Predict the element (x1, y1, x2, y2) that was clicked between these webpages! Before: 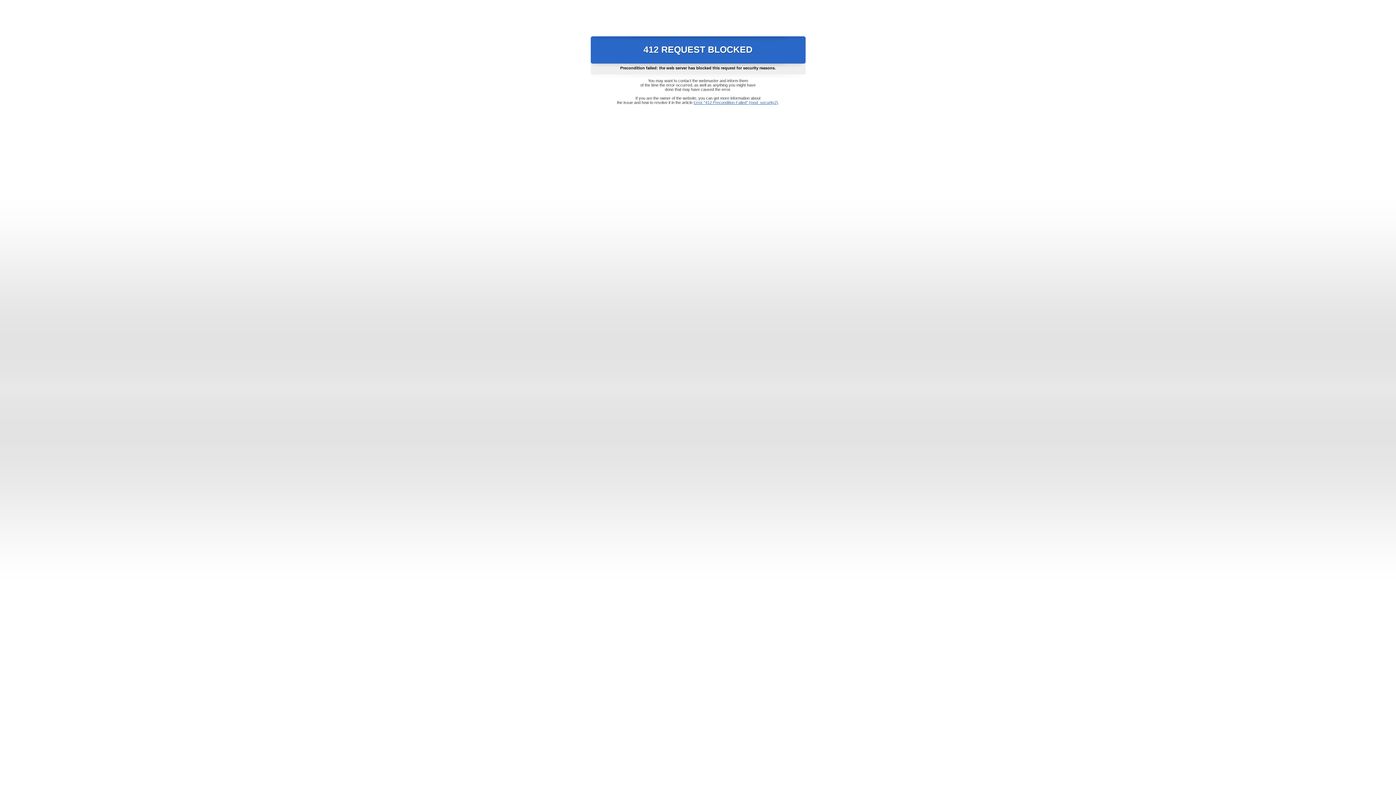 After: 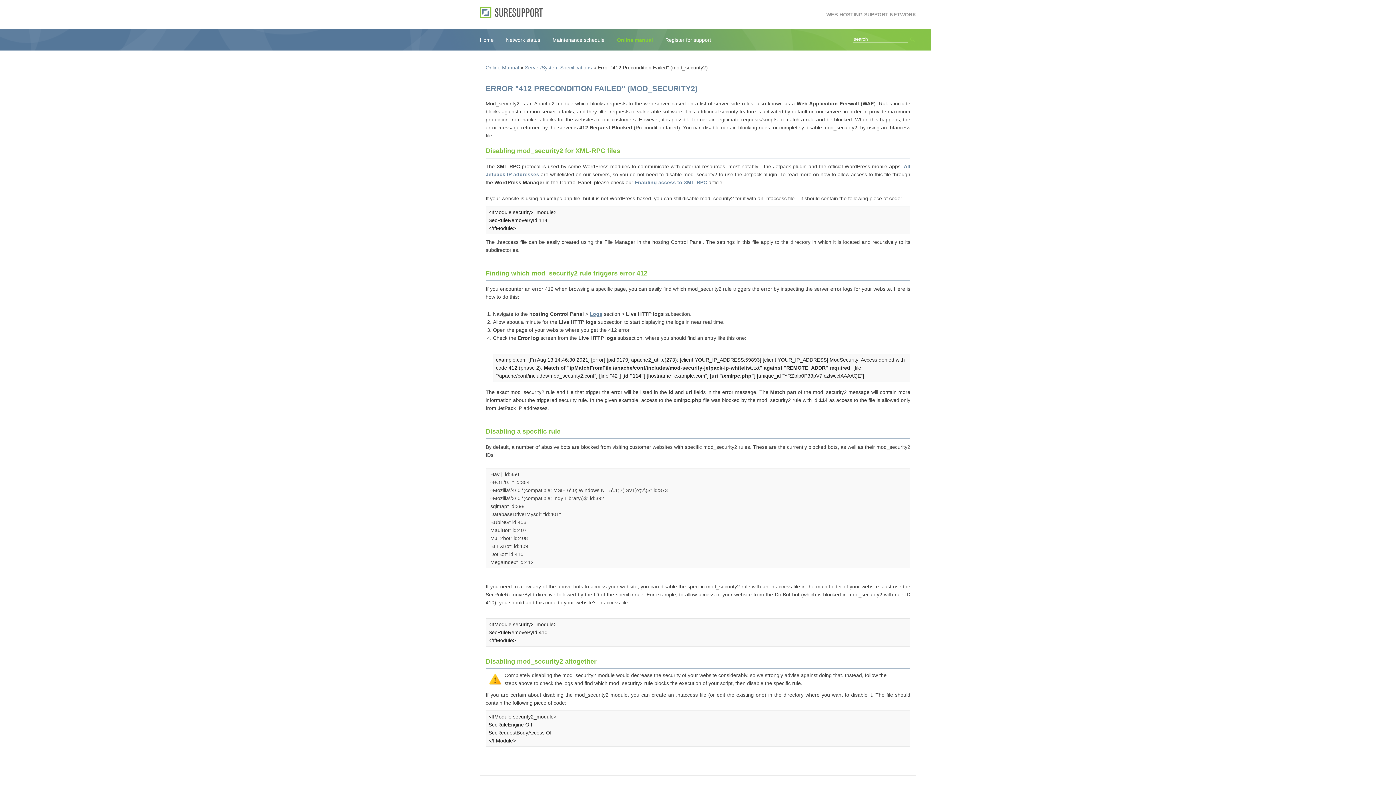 Action: bbox: (693, 100, 778, 104) label: Error "412 Precondition Failed" (mod_security2)